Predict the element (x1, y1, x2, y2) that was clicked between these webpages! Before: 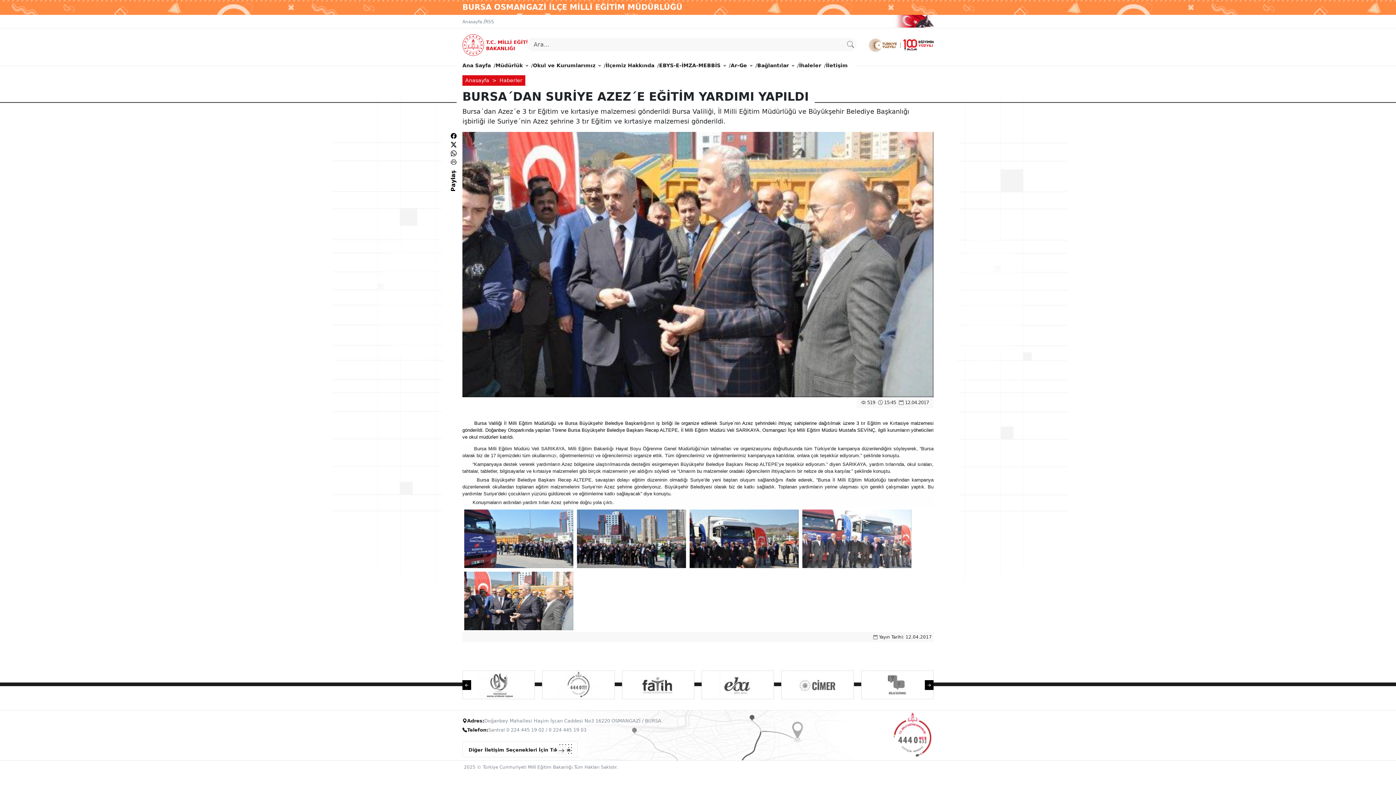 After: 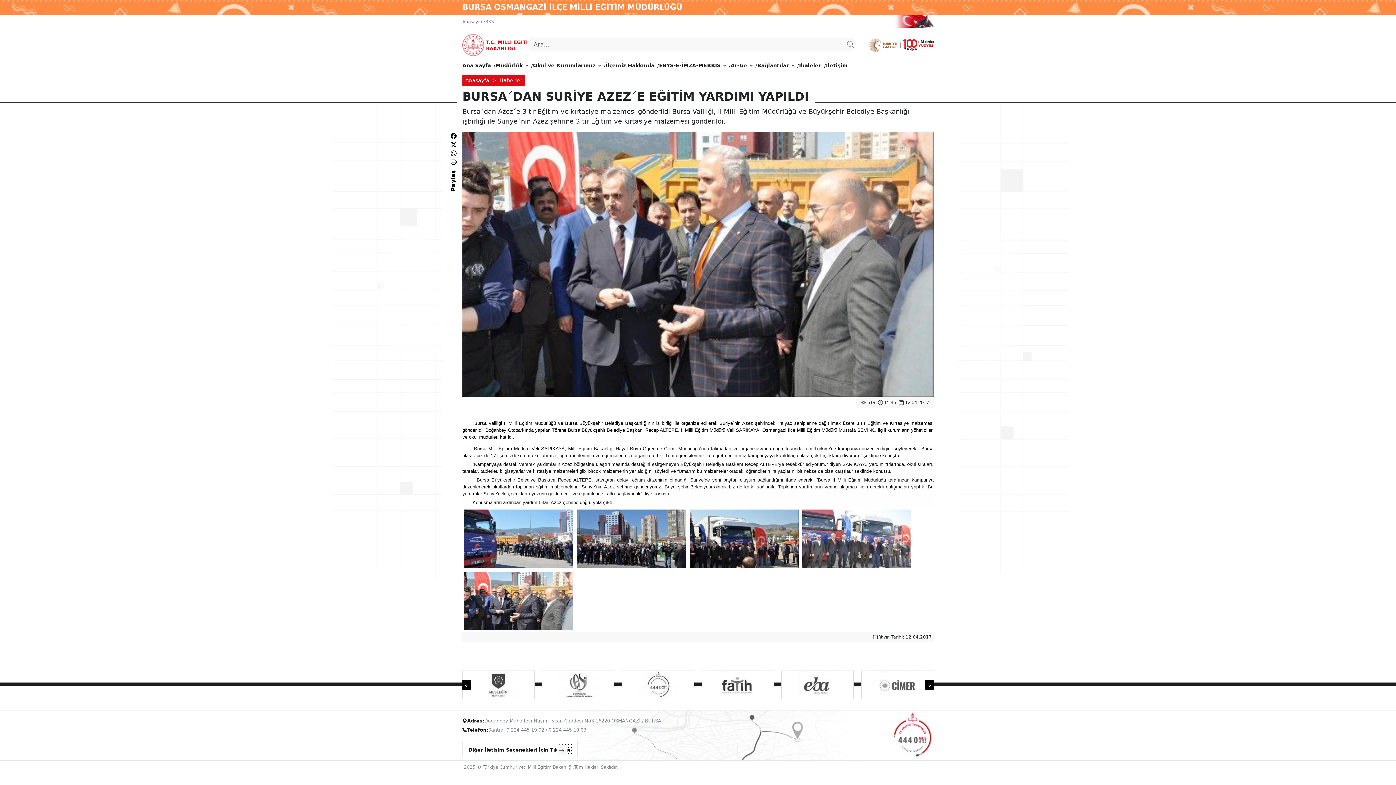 Action: bbox: (466, 679, 474, 689) label: Previous slide